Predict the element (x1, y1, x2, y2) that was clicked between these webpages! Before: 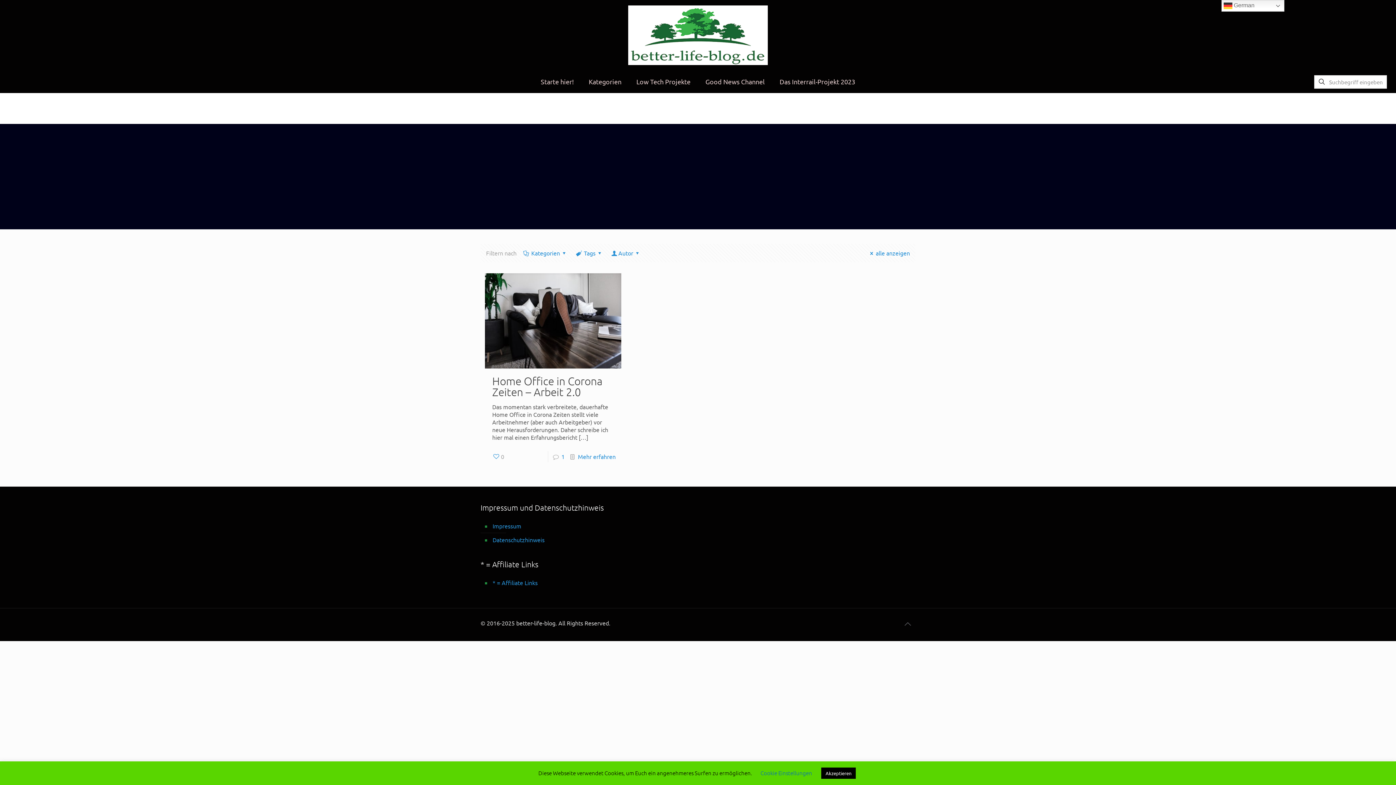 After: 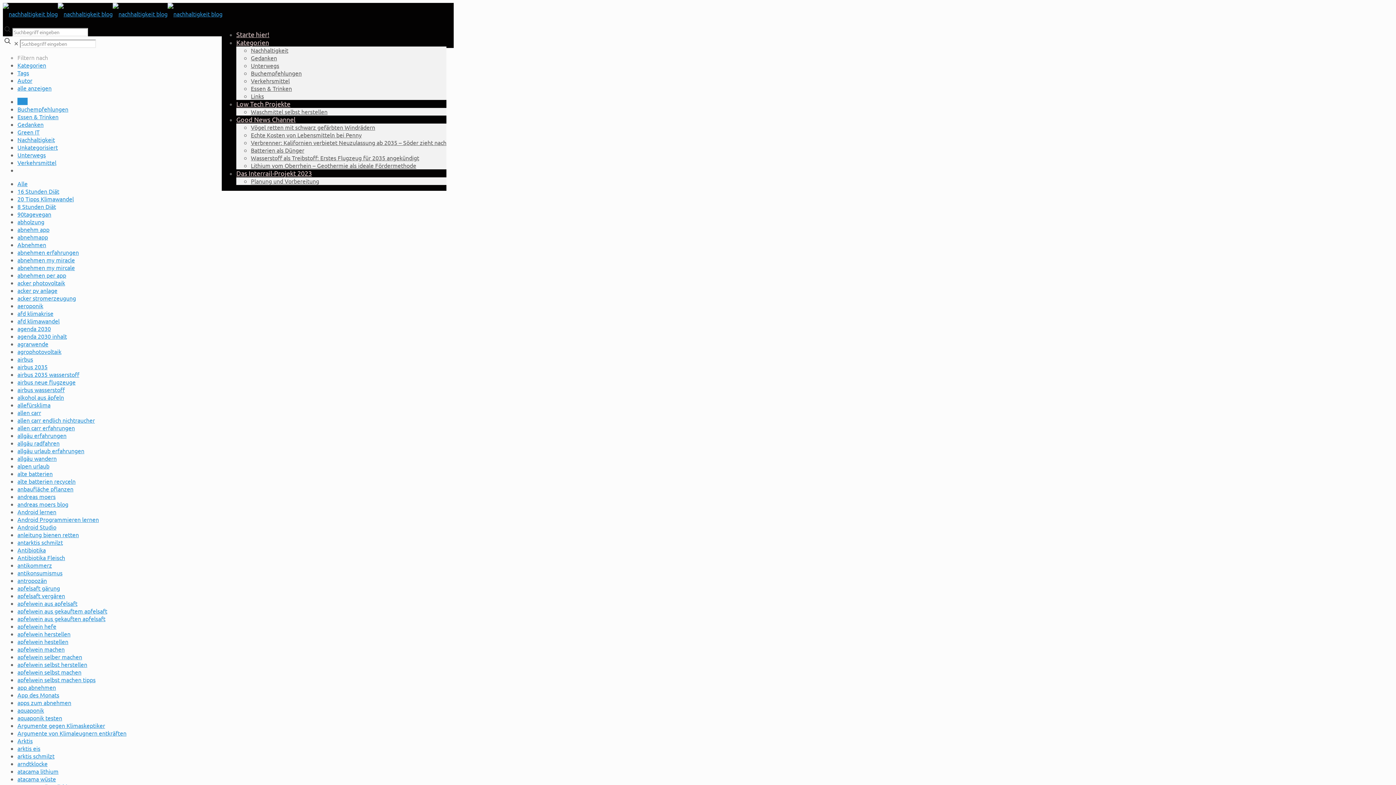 Action: label: Startseite bbox: (827, 104, 852, 111)